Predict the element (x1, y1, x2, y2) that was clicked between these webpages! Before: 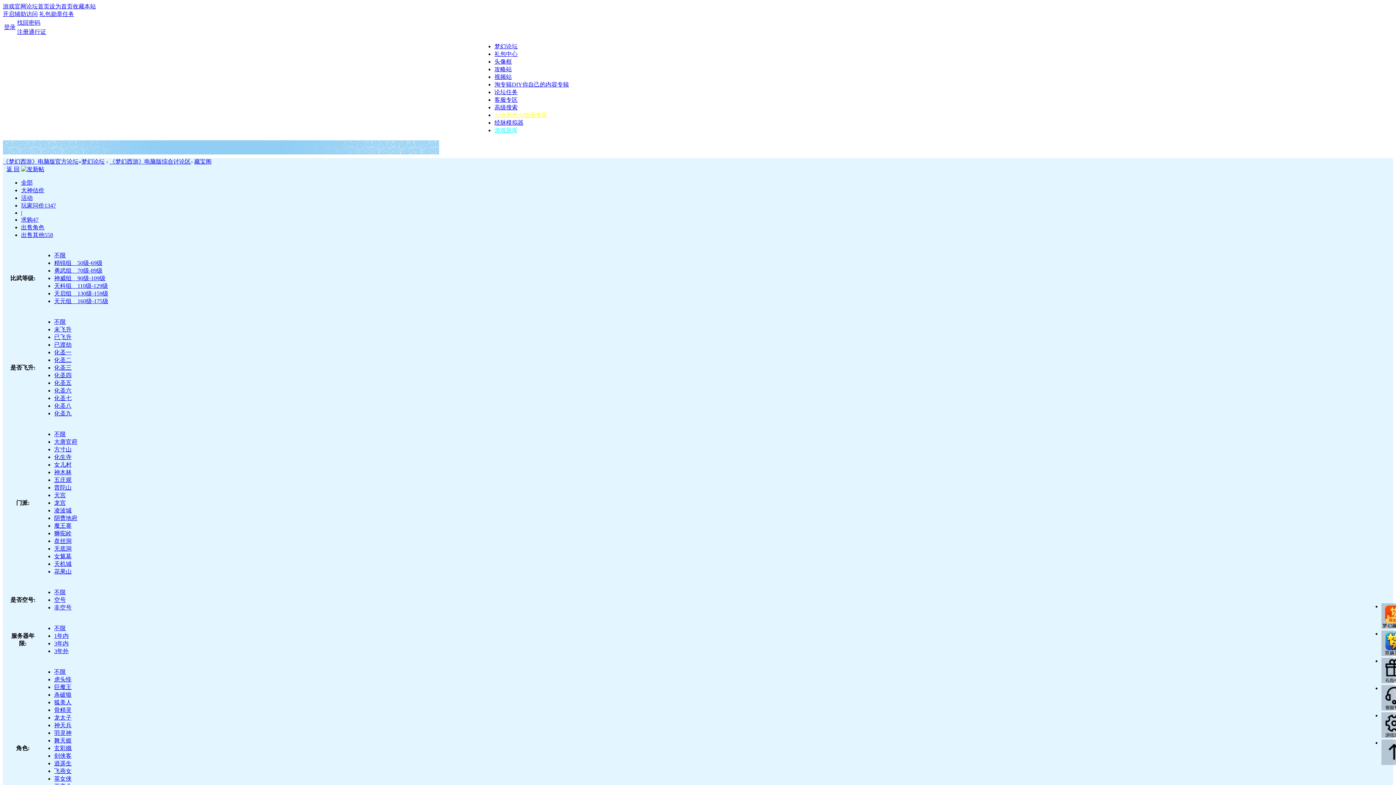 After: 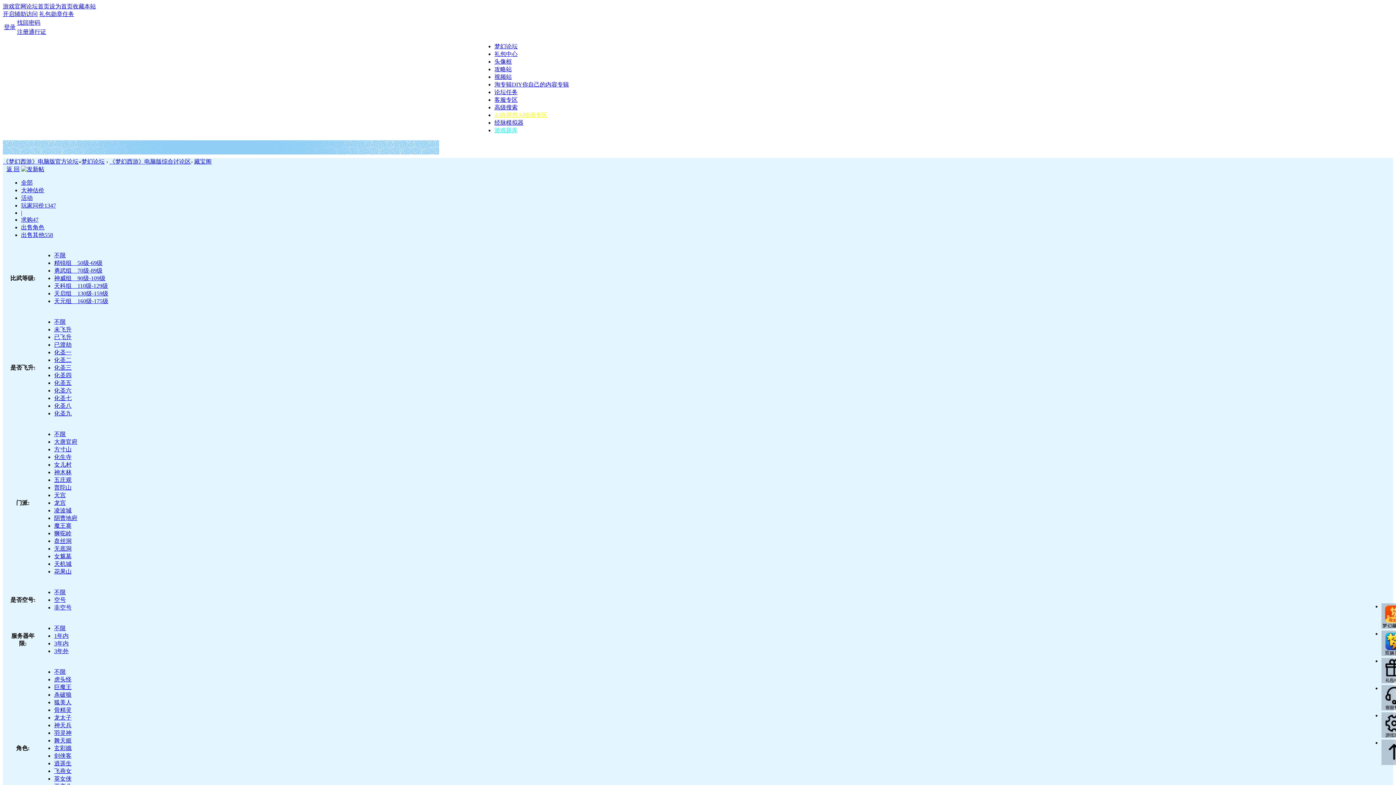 Action: label: 空号 bbox: (54, 597, 65, 603)